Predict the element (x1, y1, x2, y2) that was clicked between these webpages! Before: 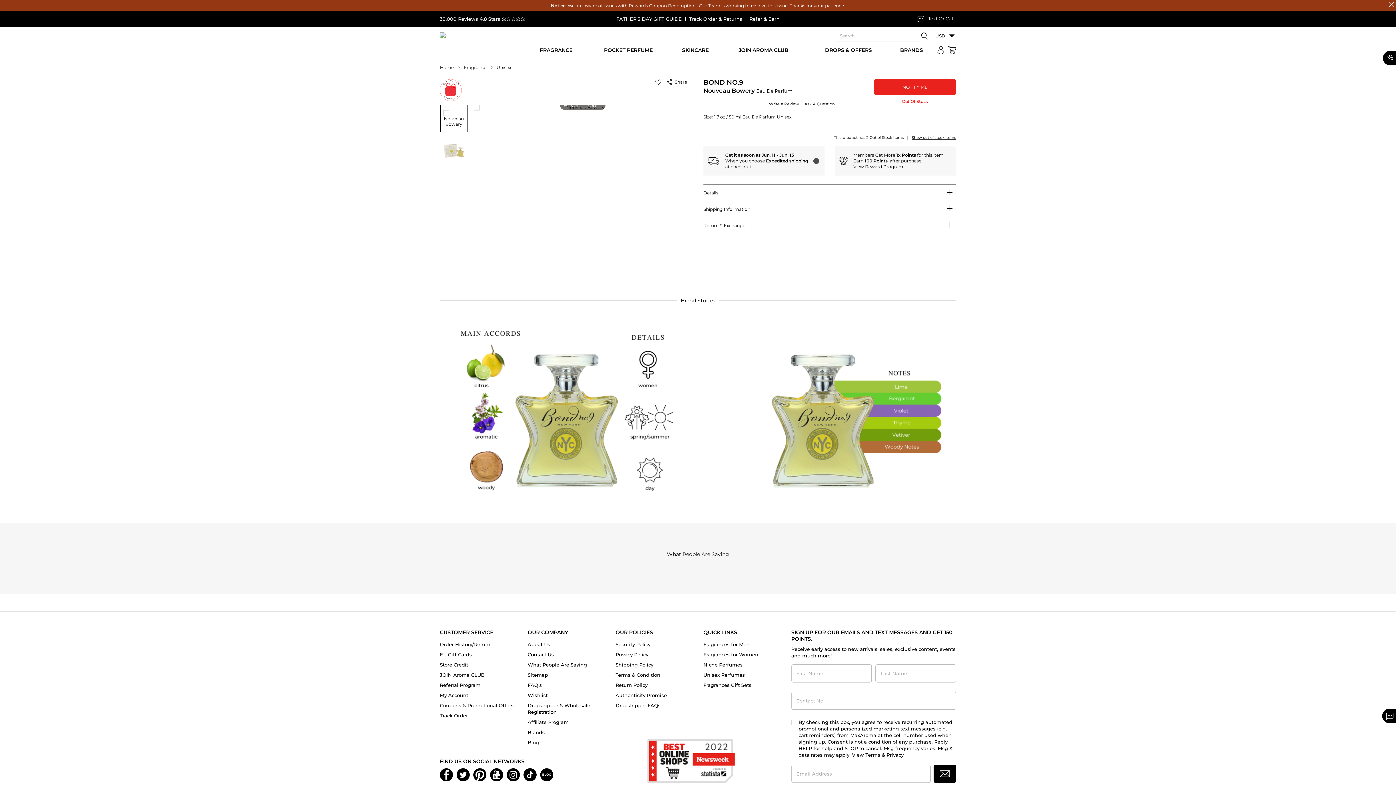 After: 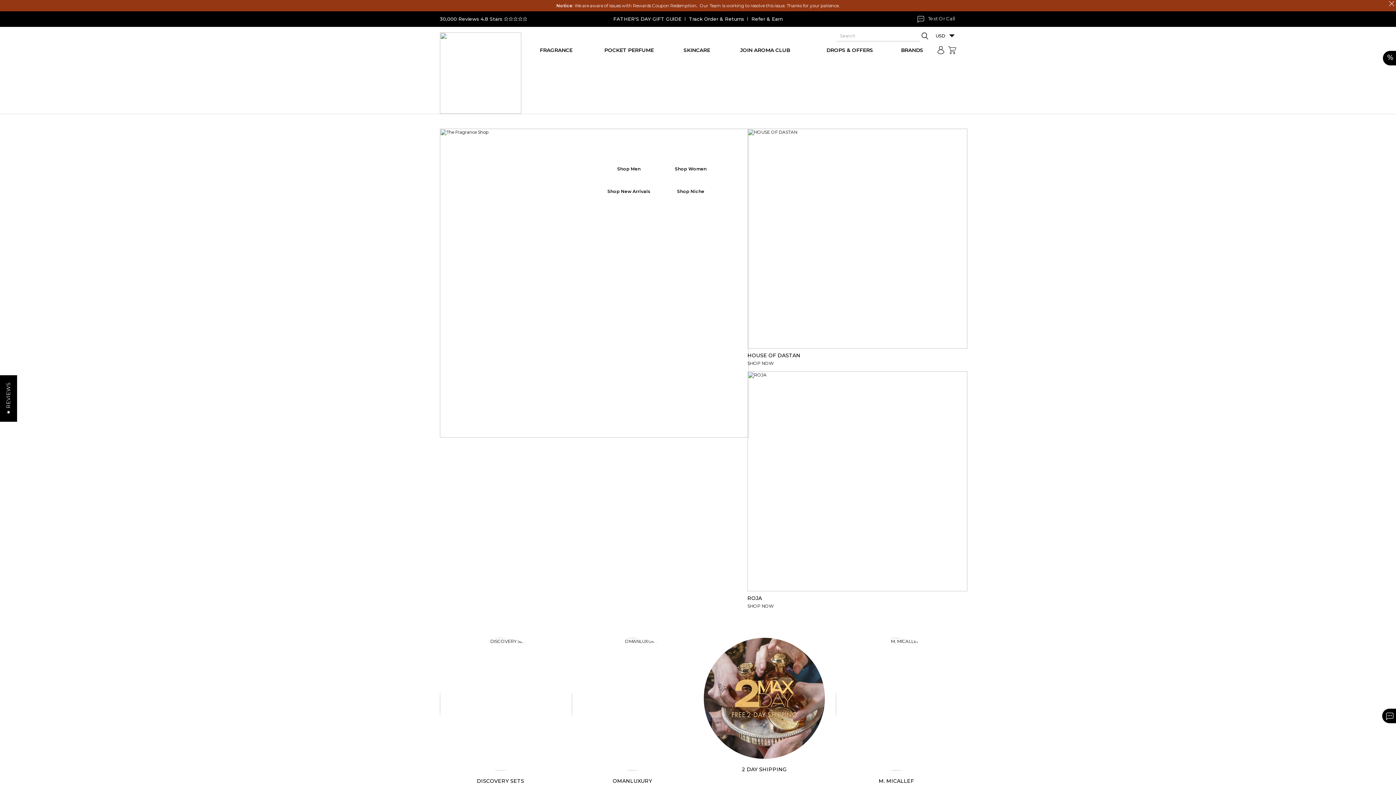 Action: bbox: (464, 64, 495, 70) label: Fragrance